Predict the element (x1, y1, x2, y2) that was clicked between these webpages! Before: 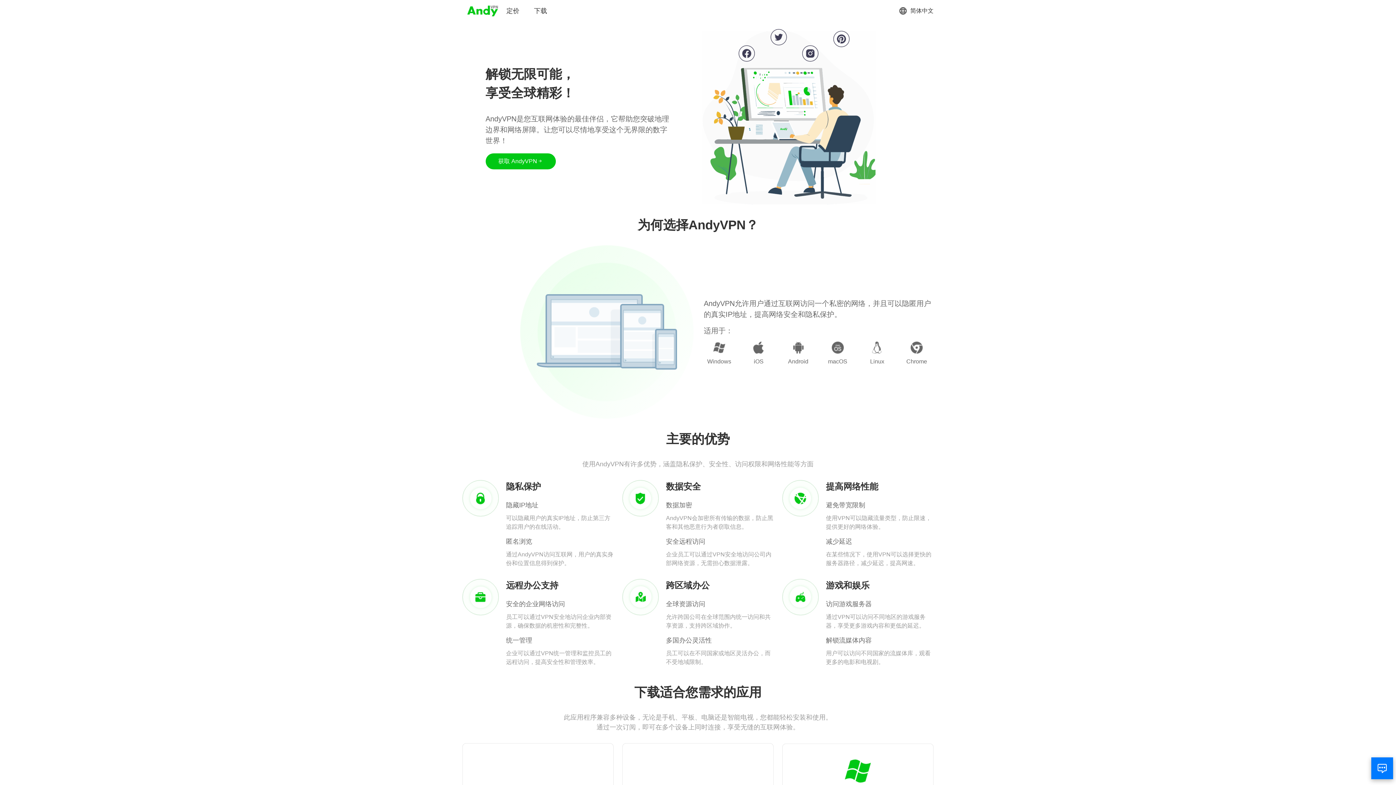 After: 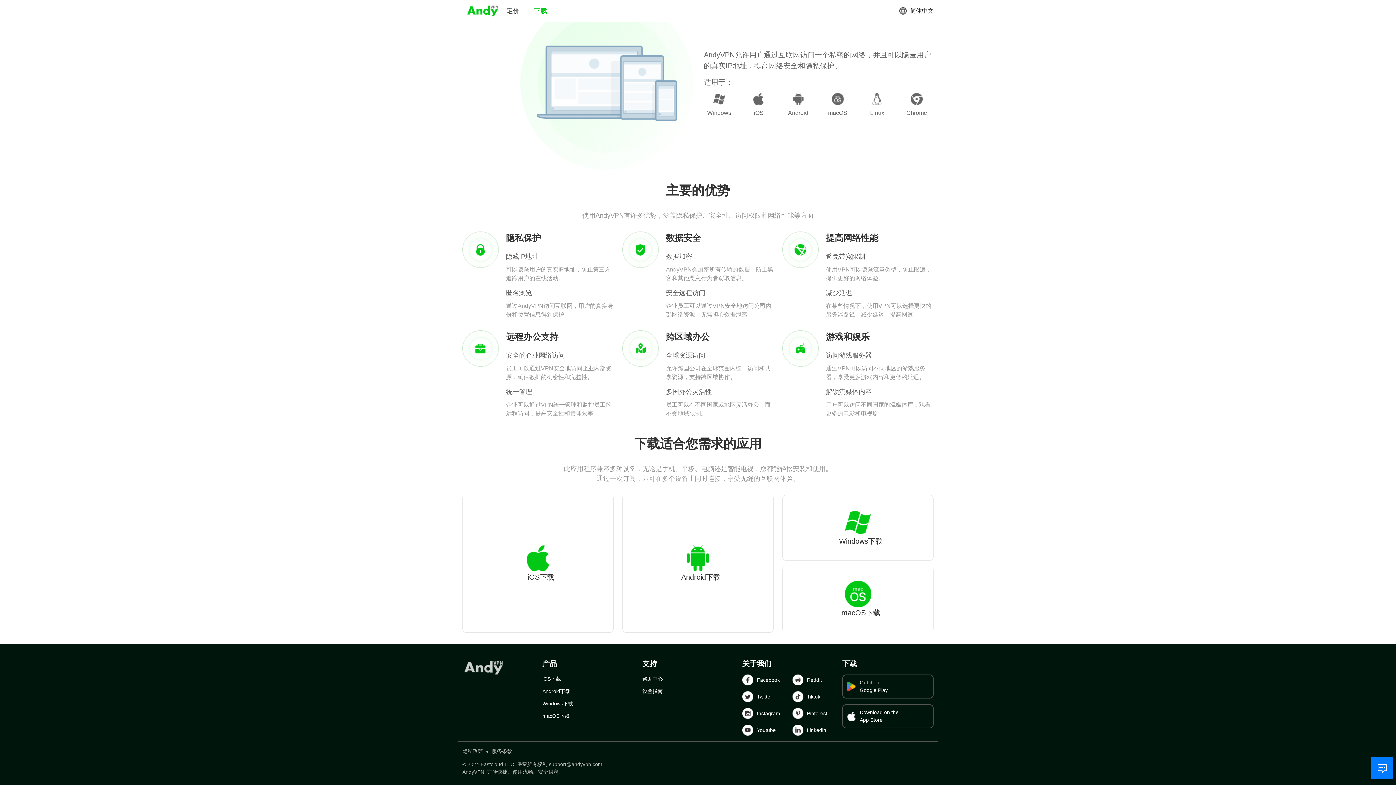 Action: label: 下载 bbox: (534, 6, 547, 15)